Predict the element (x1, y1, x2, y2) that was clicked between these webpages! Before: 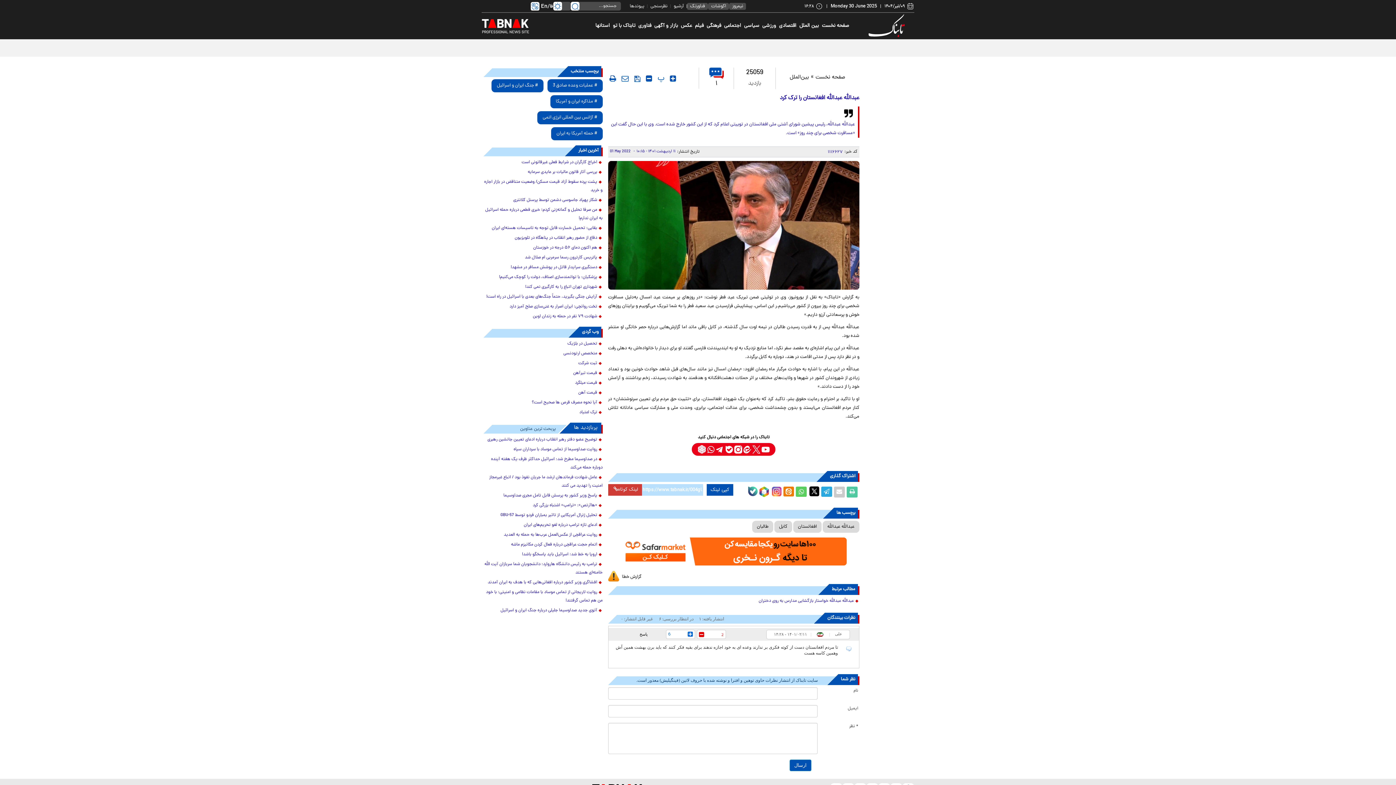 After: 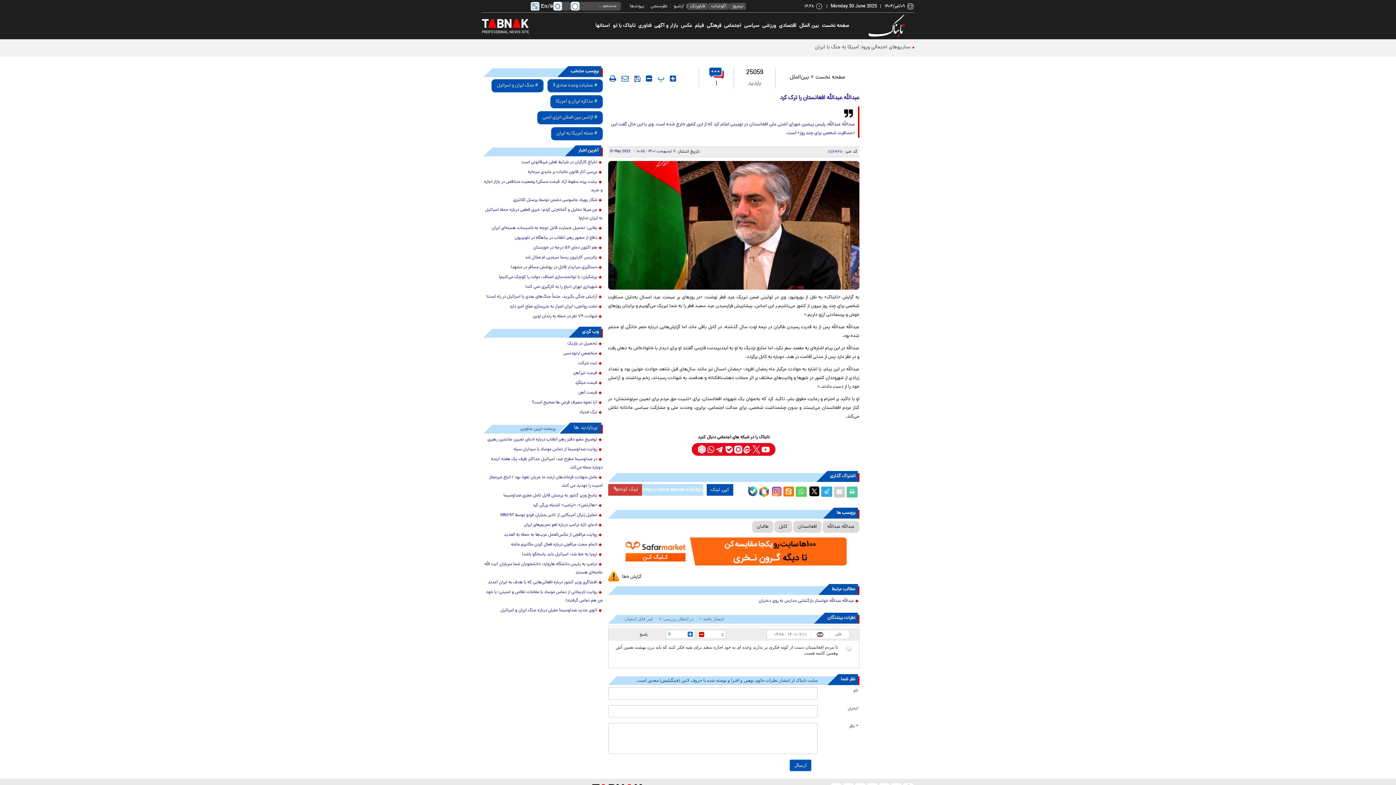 Action: bbox: (483, 445, 602, 454) label: روایت صداوسیما از تماس موساد با سرداران سپاه